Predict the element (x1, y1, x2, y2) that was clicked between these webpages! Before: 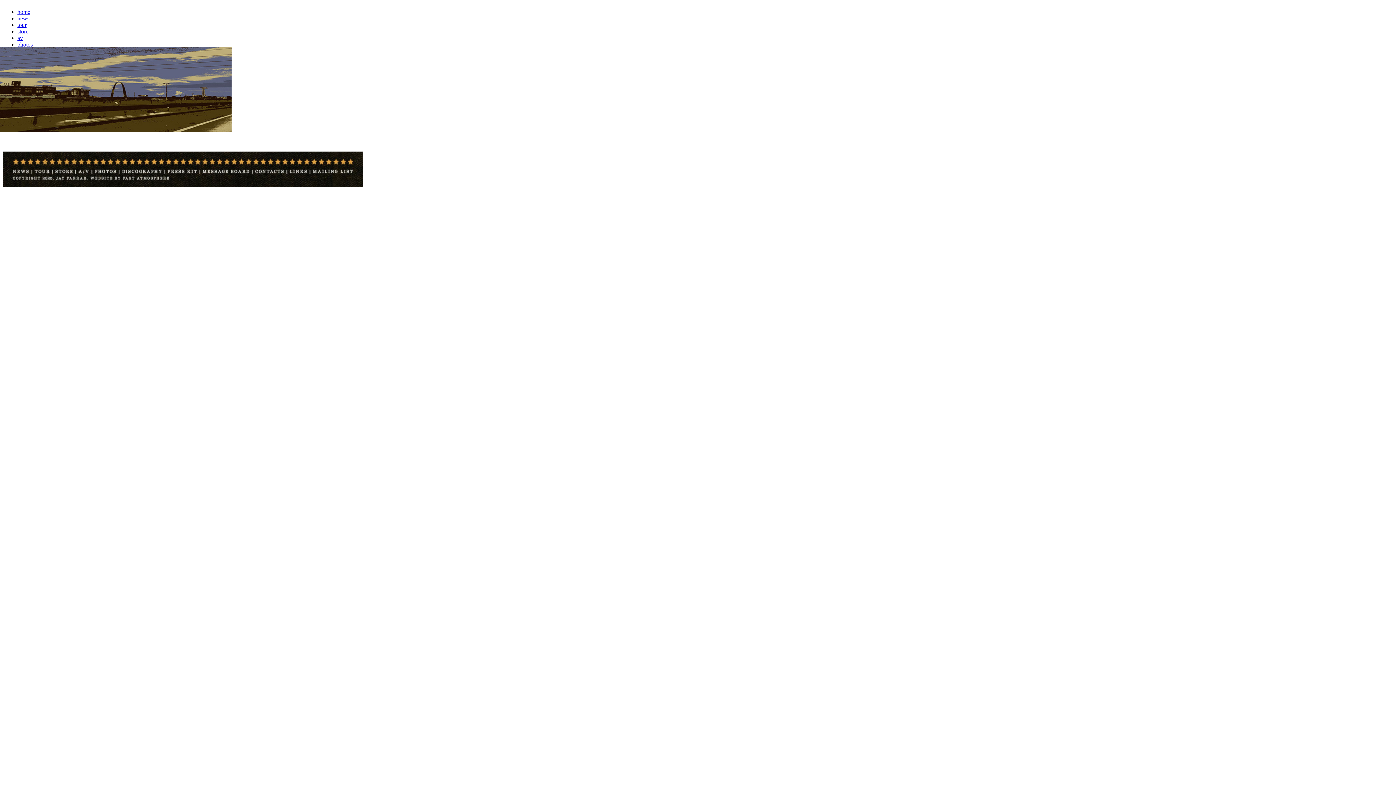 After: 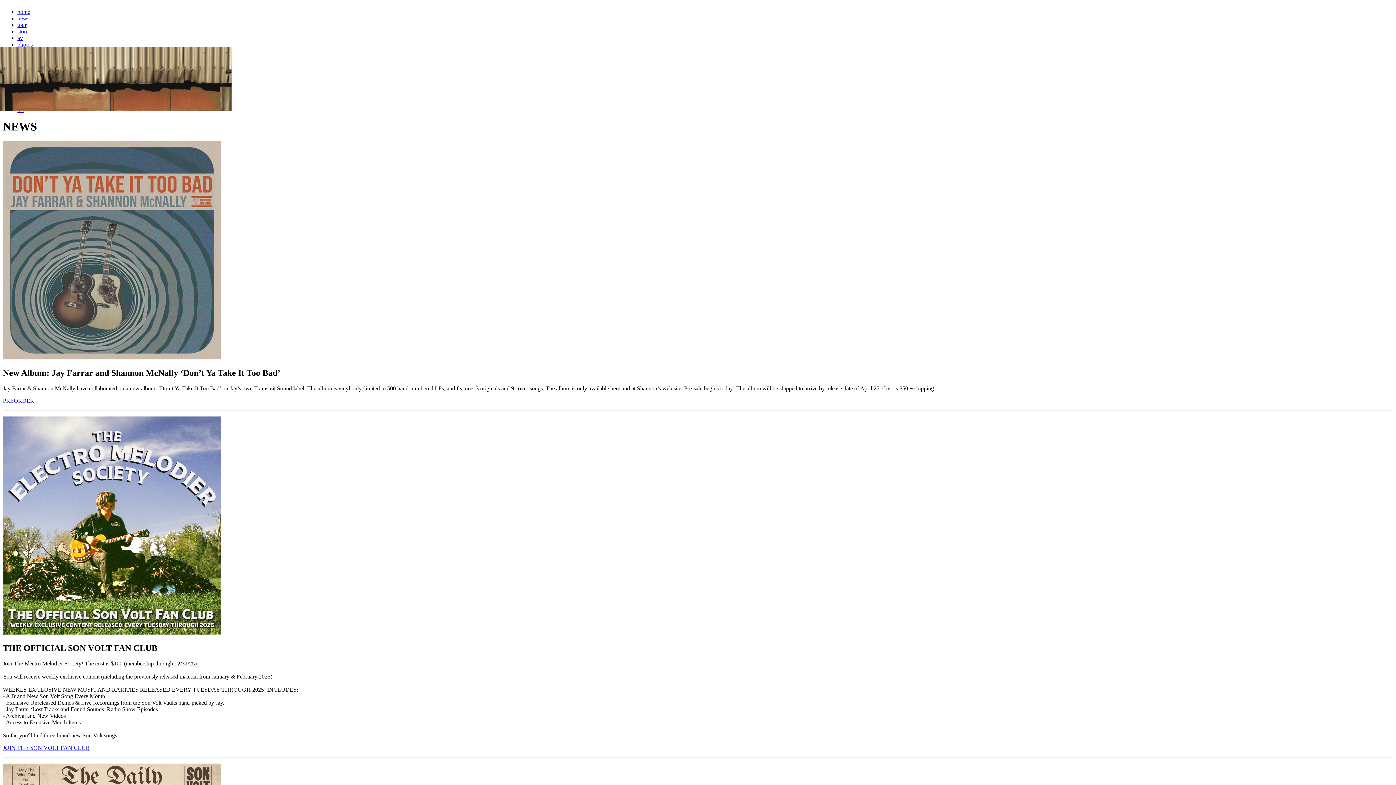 Action: label: news bbox: (17, 15, 29, 21)